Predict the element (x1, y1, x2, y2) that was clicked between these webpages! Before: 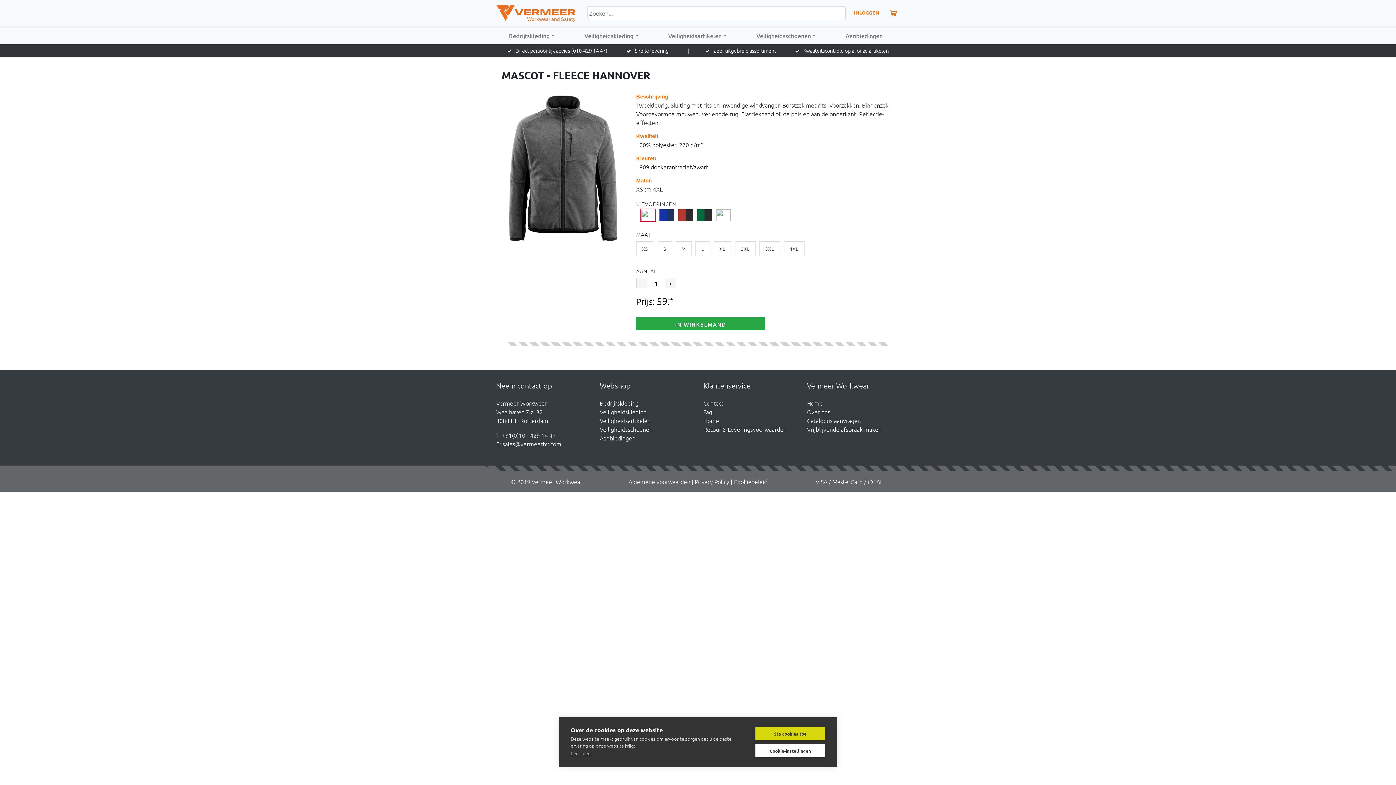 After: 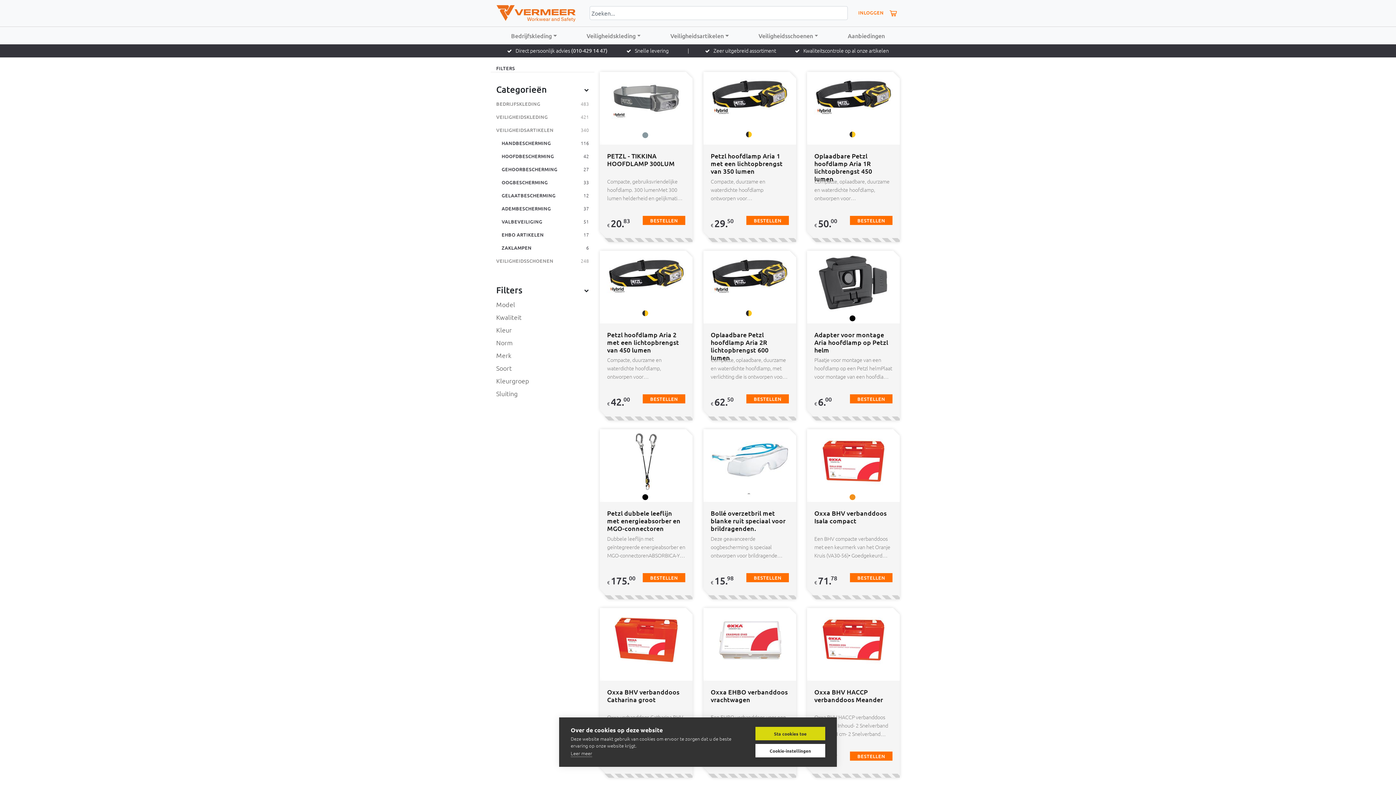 Action: label: Veiligheidsartikelen bbox: (600, 416, 650, 424)